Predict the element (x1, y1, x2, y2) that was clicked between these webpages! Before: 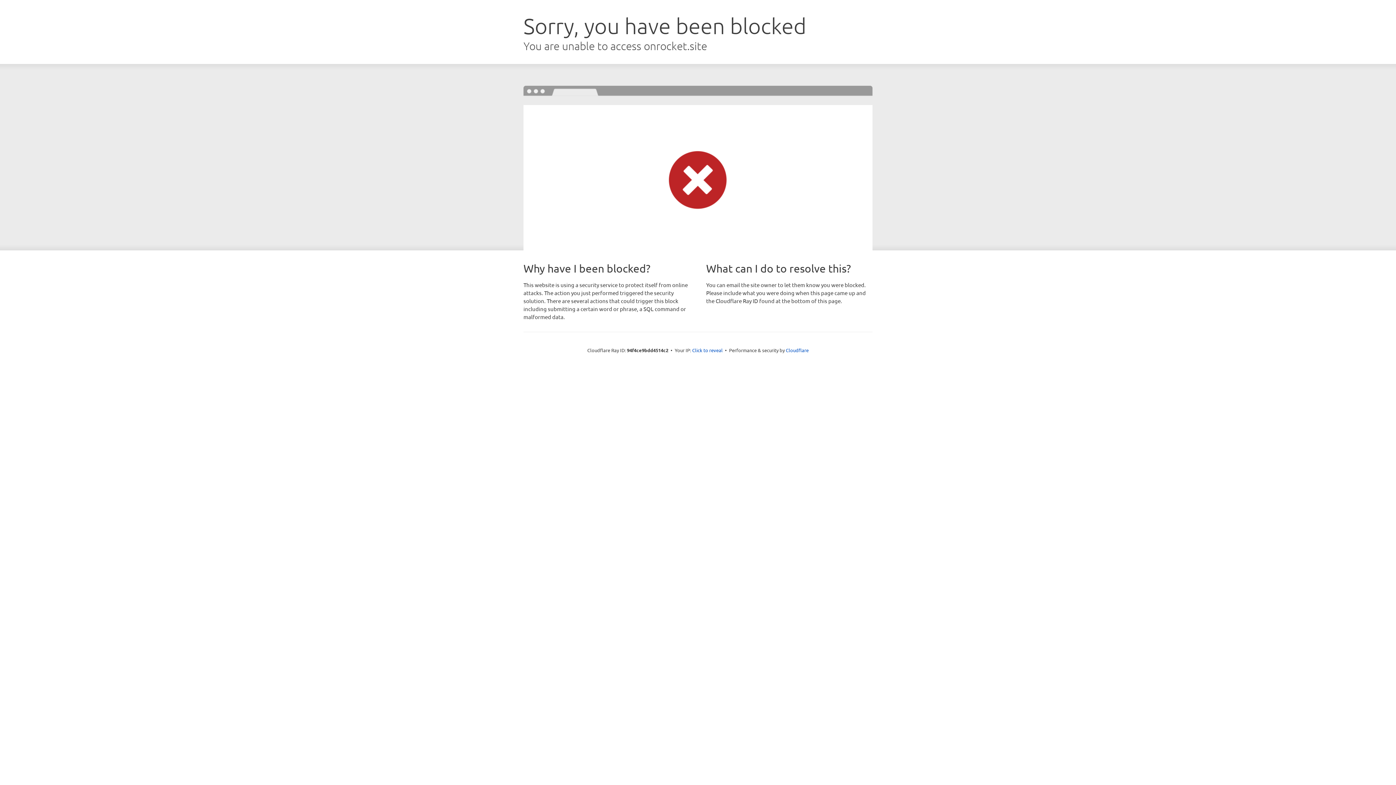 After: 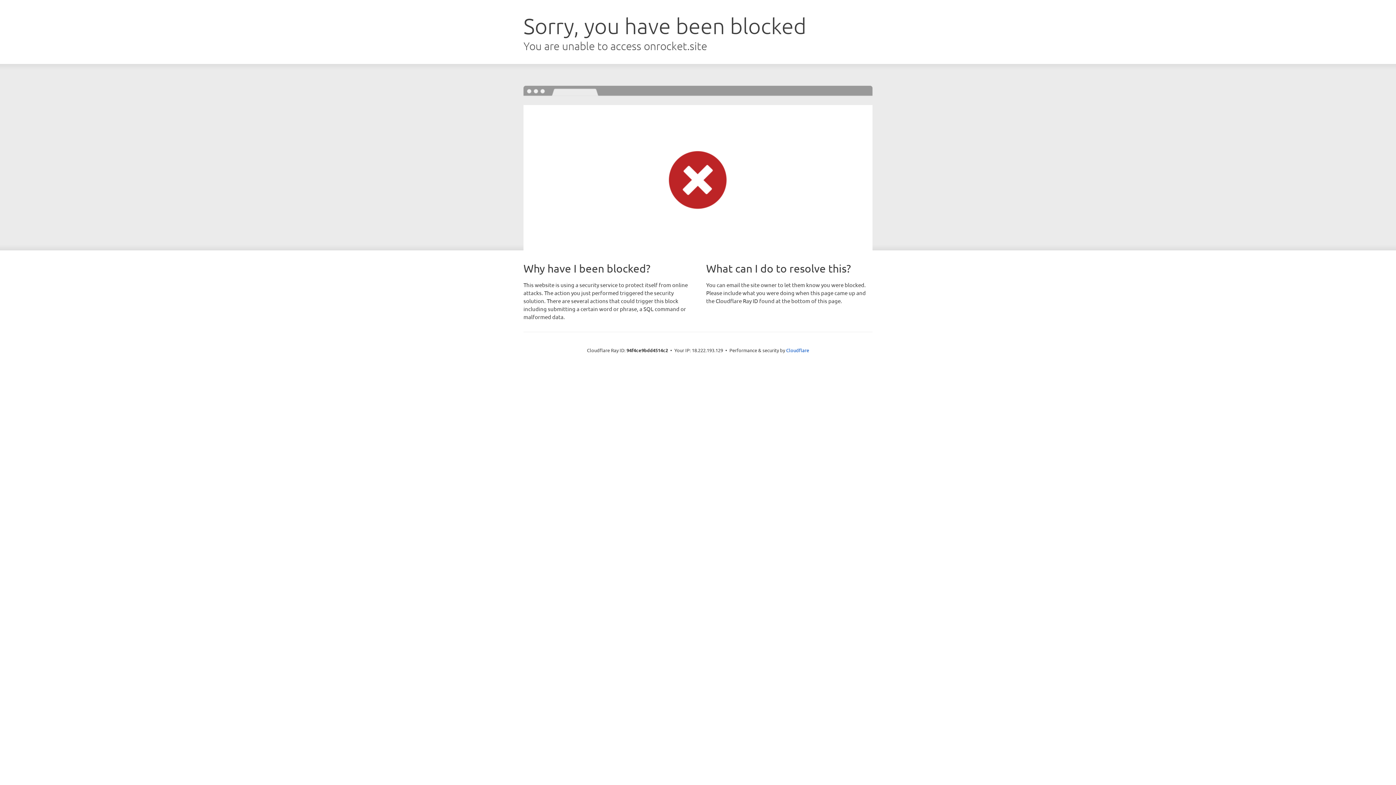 Action: bbox: (692, 346, 722, 353) label: Click to reveal